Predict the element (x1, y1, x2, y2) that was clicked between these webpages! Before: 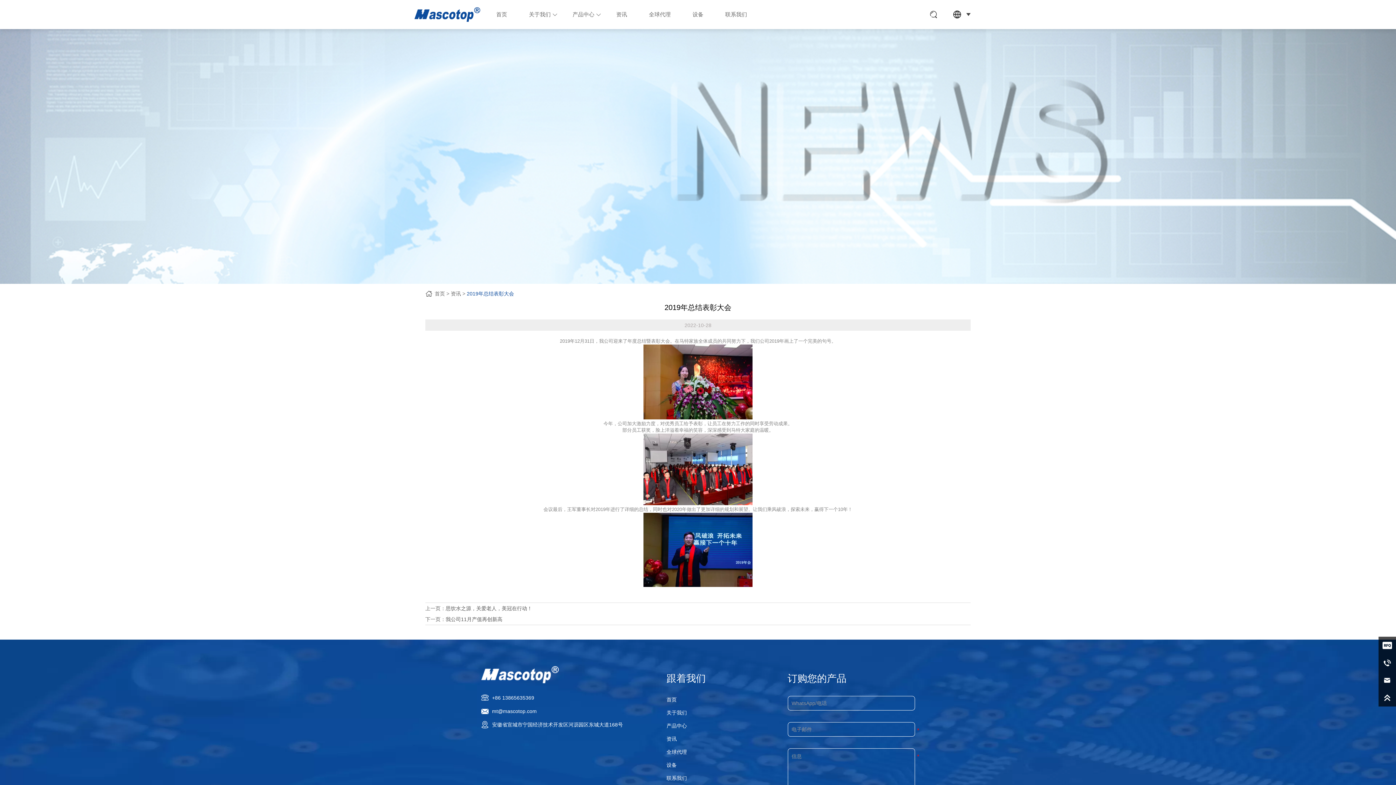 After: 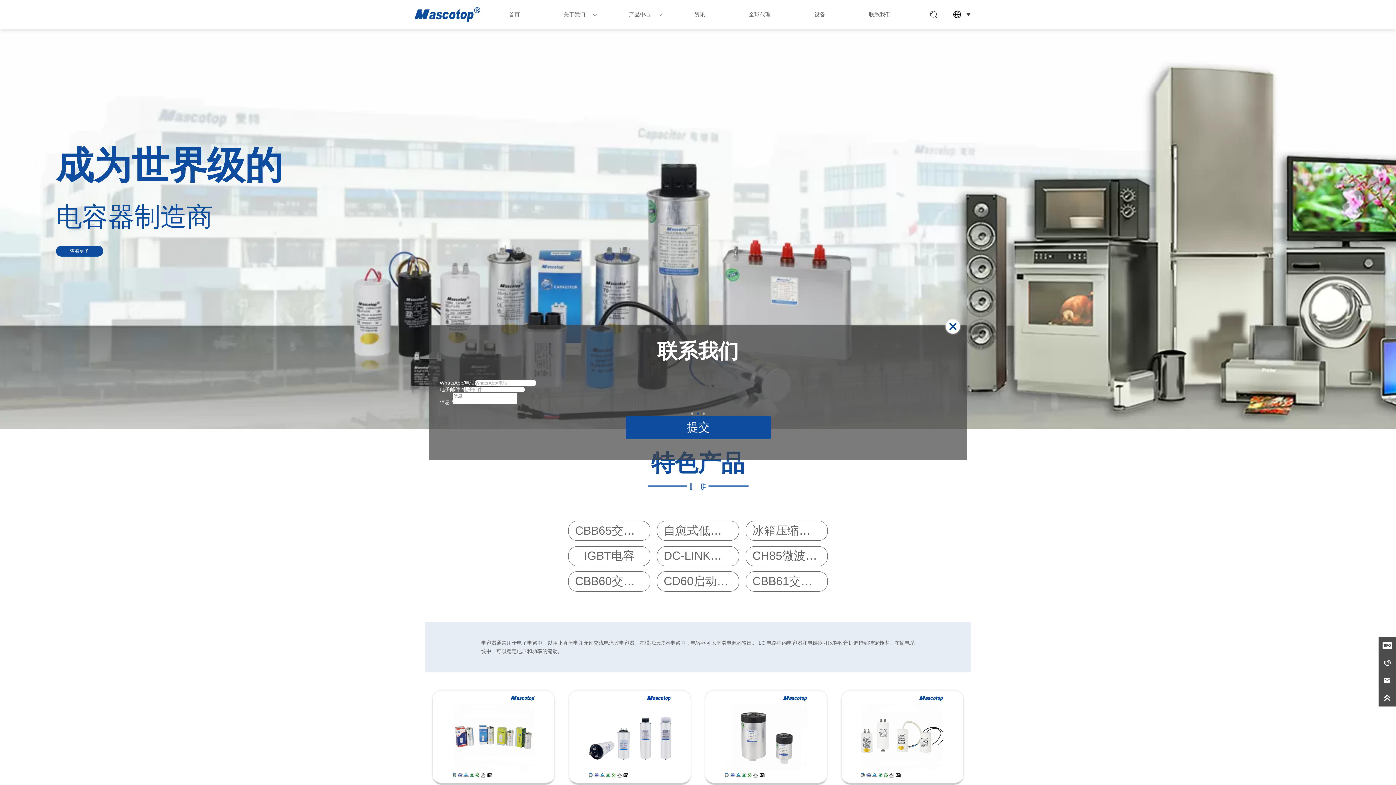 Action: bbox: (414, 7, 480, 21)